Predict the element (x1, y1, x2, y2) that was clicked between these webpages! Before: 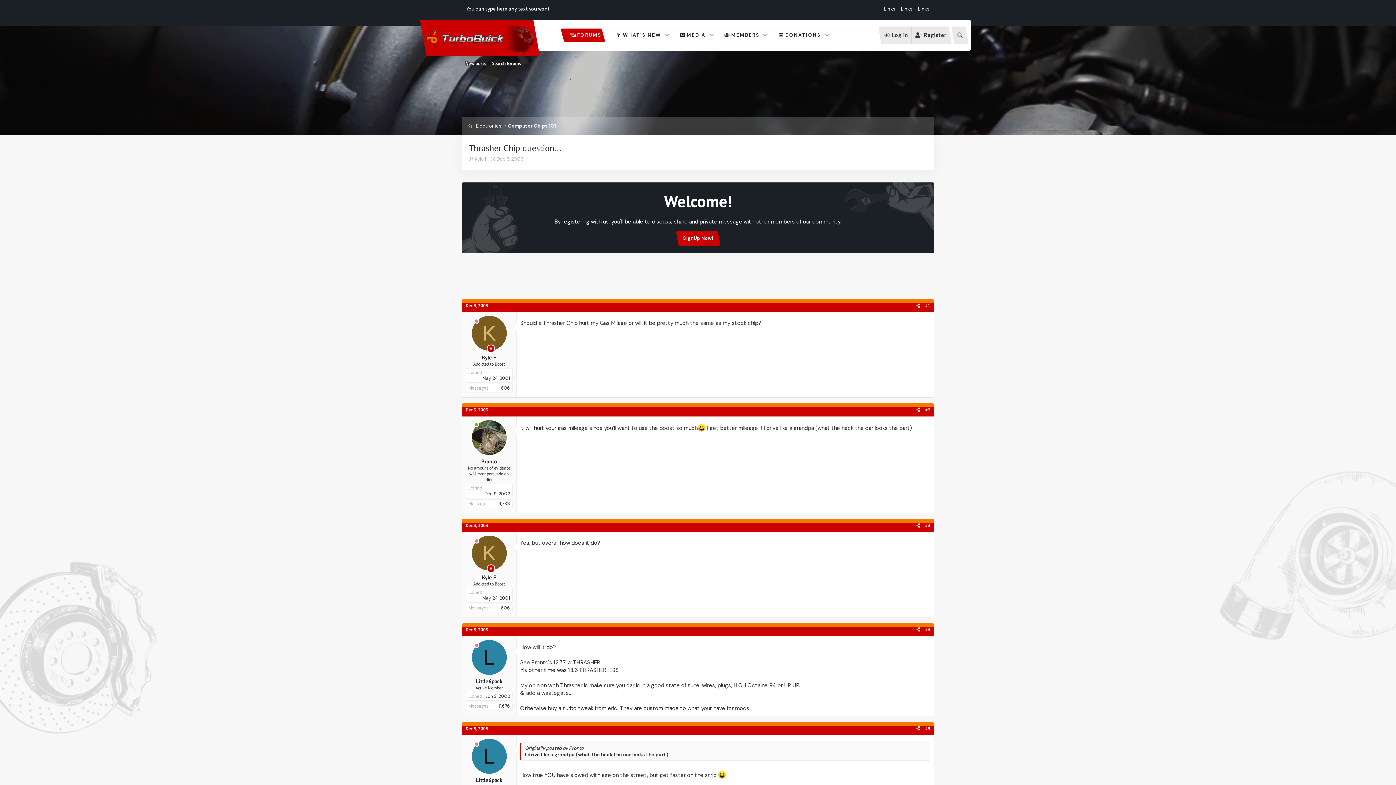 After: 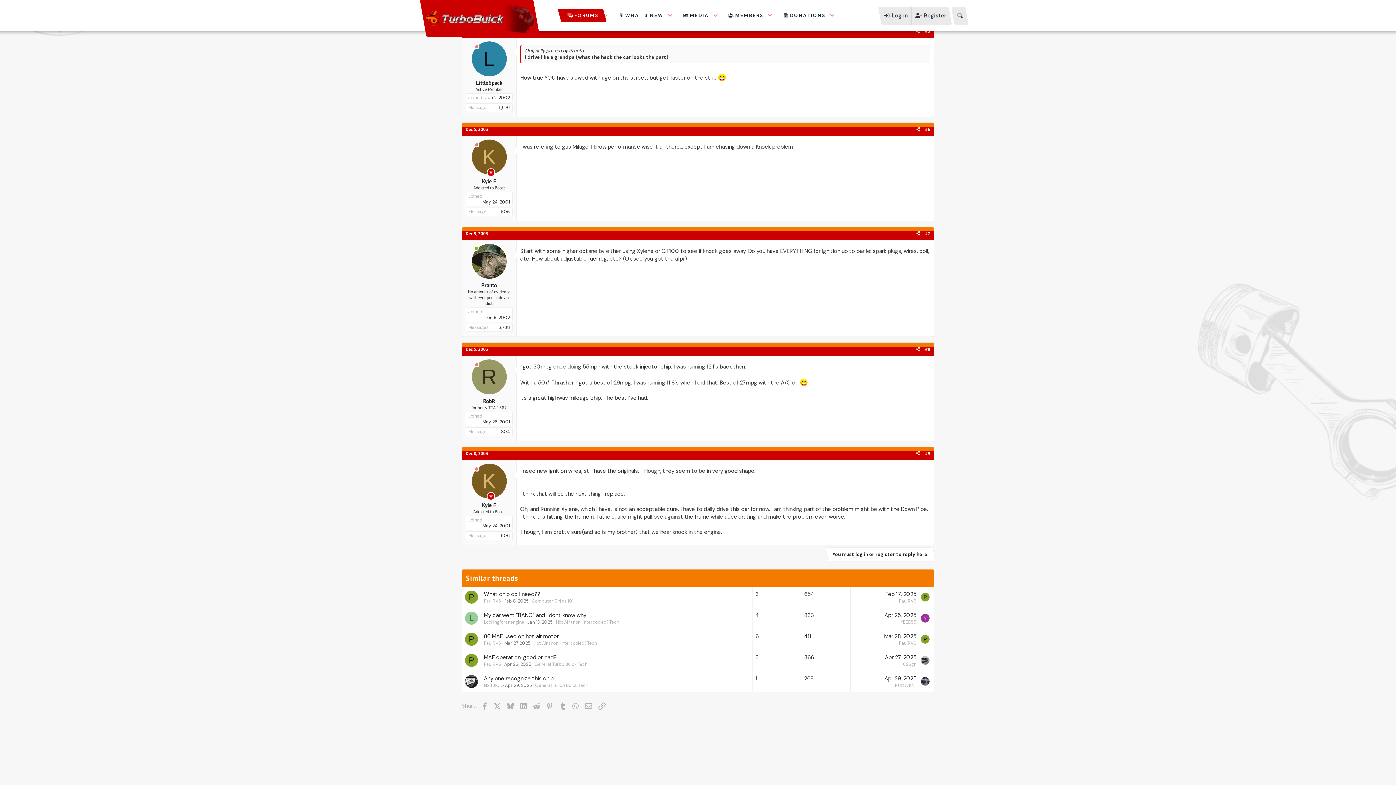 Action: label: Dec 5, 2003 bbox: (465, 726, 488, 731)